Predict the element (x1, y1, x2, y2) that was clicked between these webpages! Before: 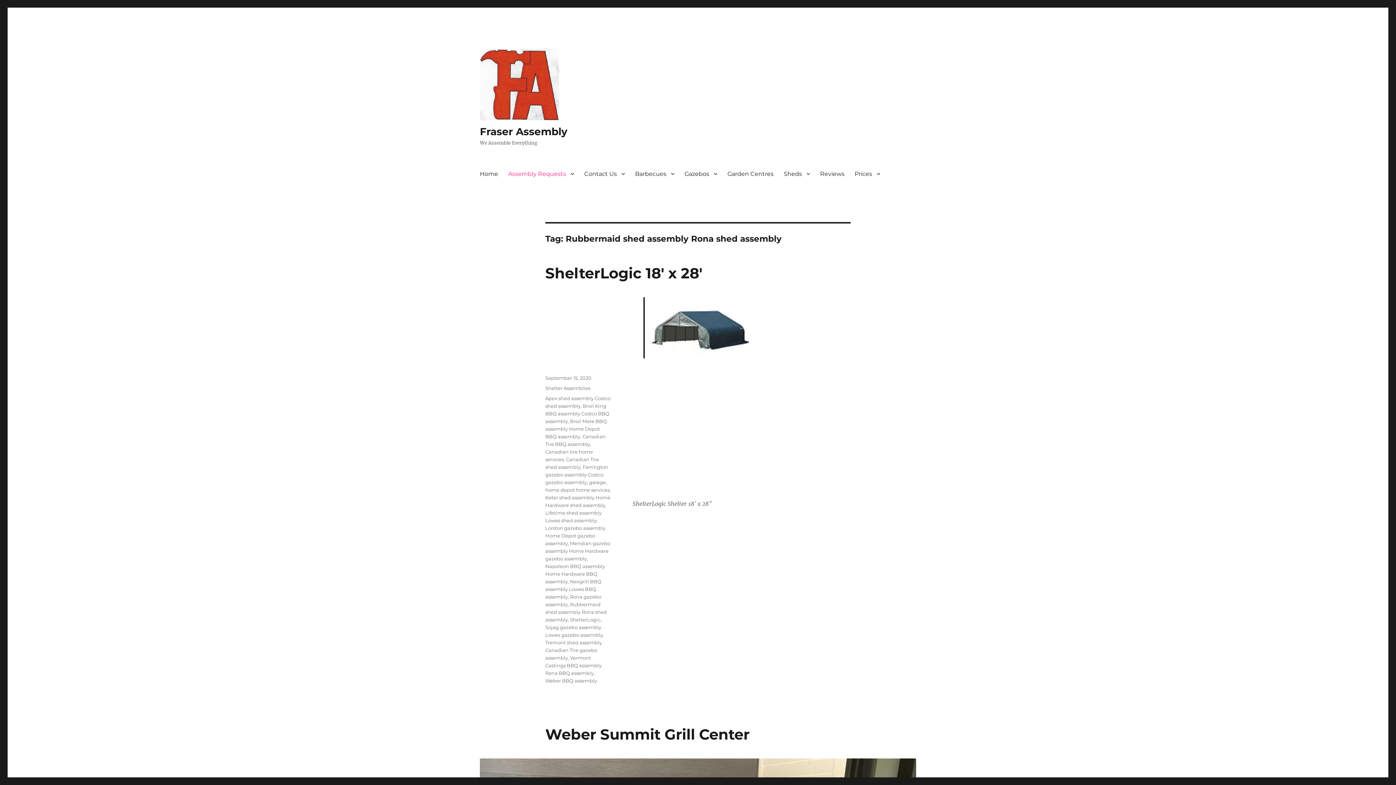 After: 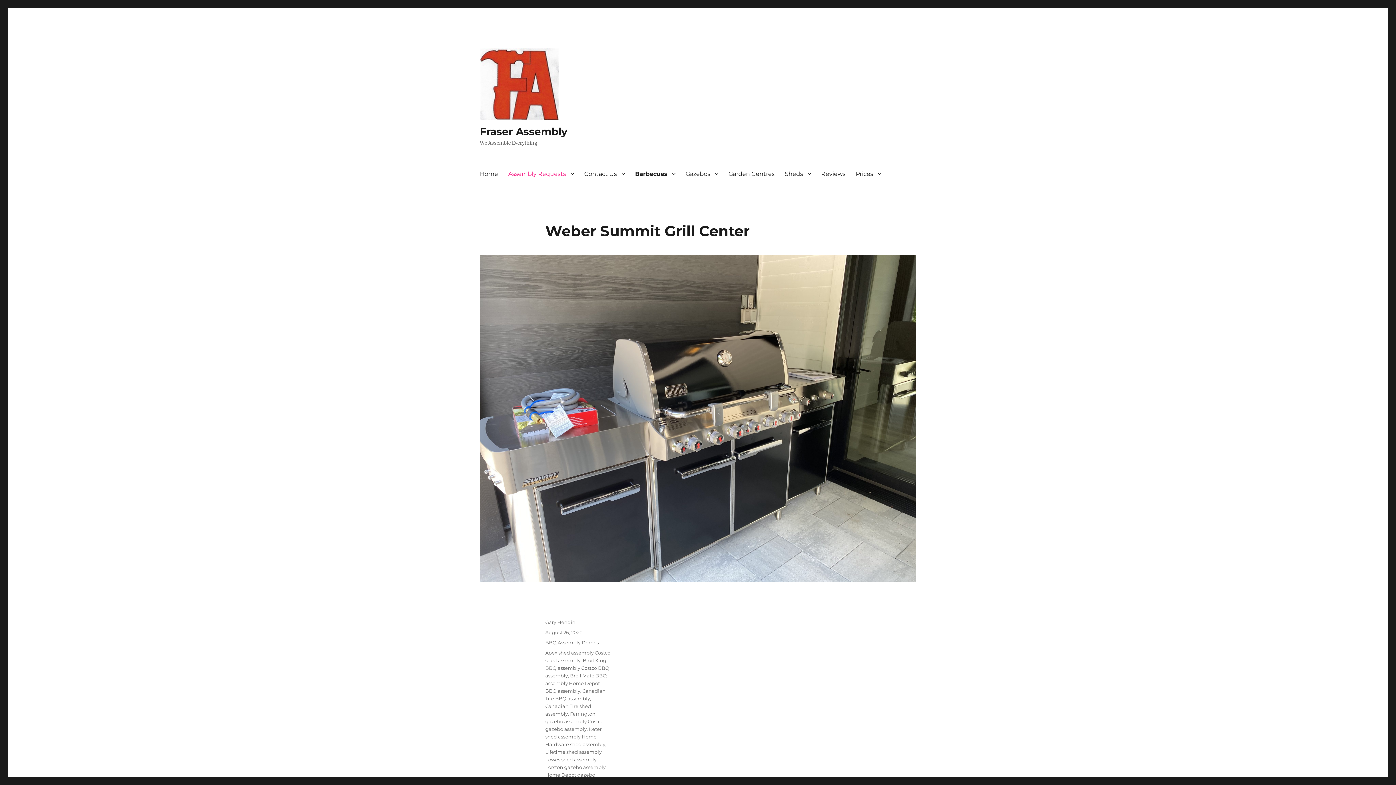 Action: label: Weber Summit Grill Center bbox: (545, 725, 749, 743)